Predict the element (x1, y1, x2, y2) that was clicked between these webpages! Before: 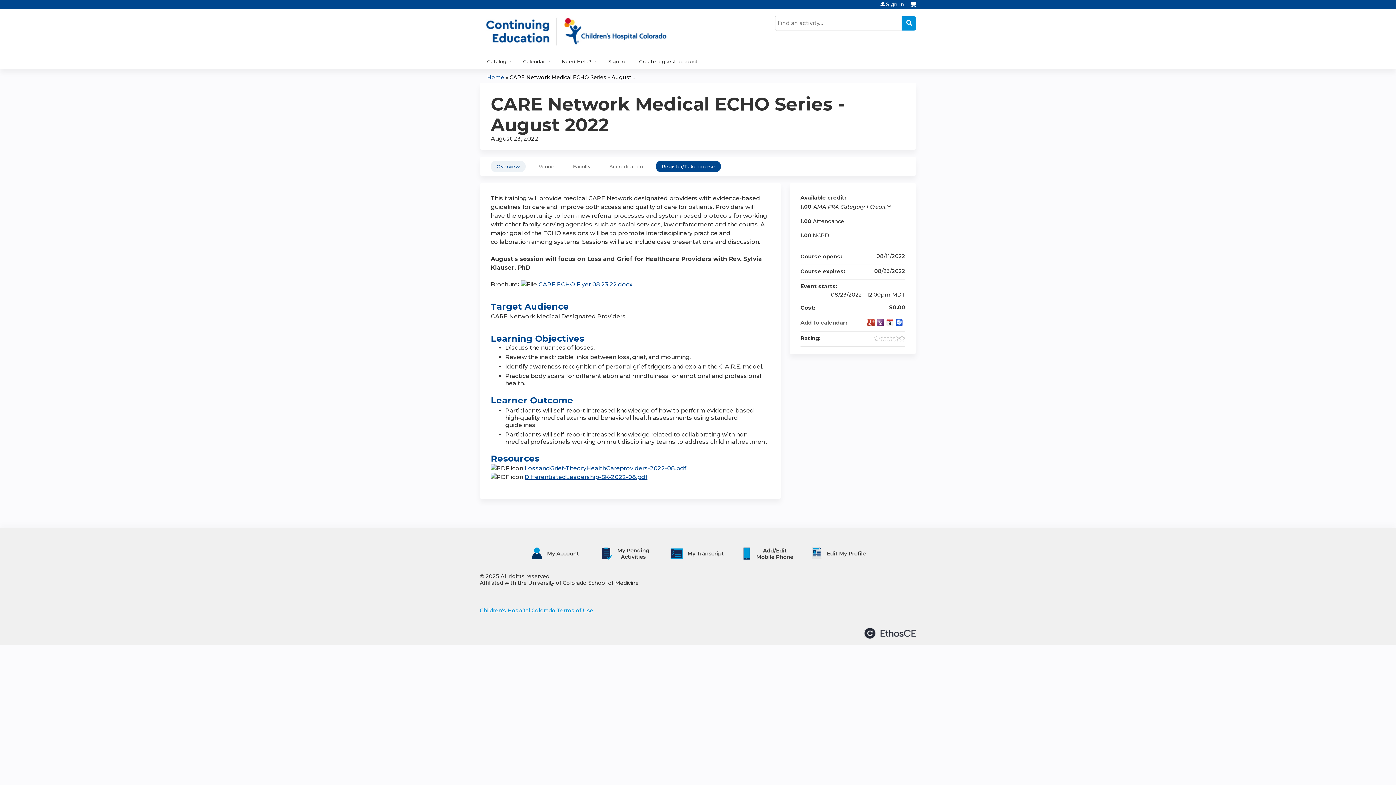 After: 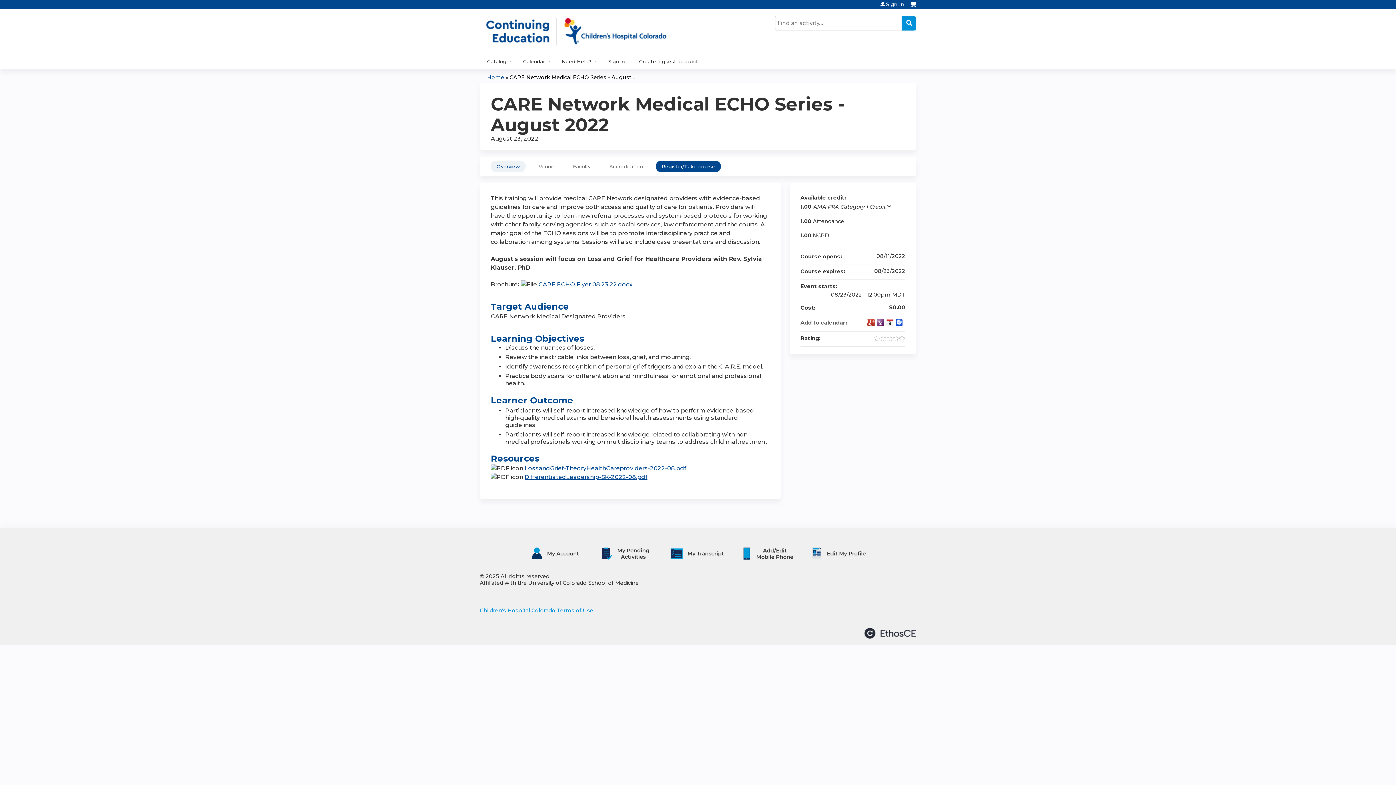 Action: label: Add to Outlook bbox: (896, 319, 903, 326)